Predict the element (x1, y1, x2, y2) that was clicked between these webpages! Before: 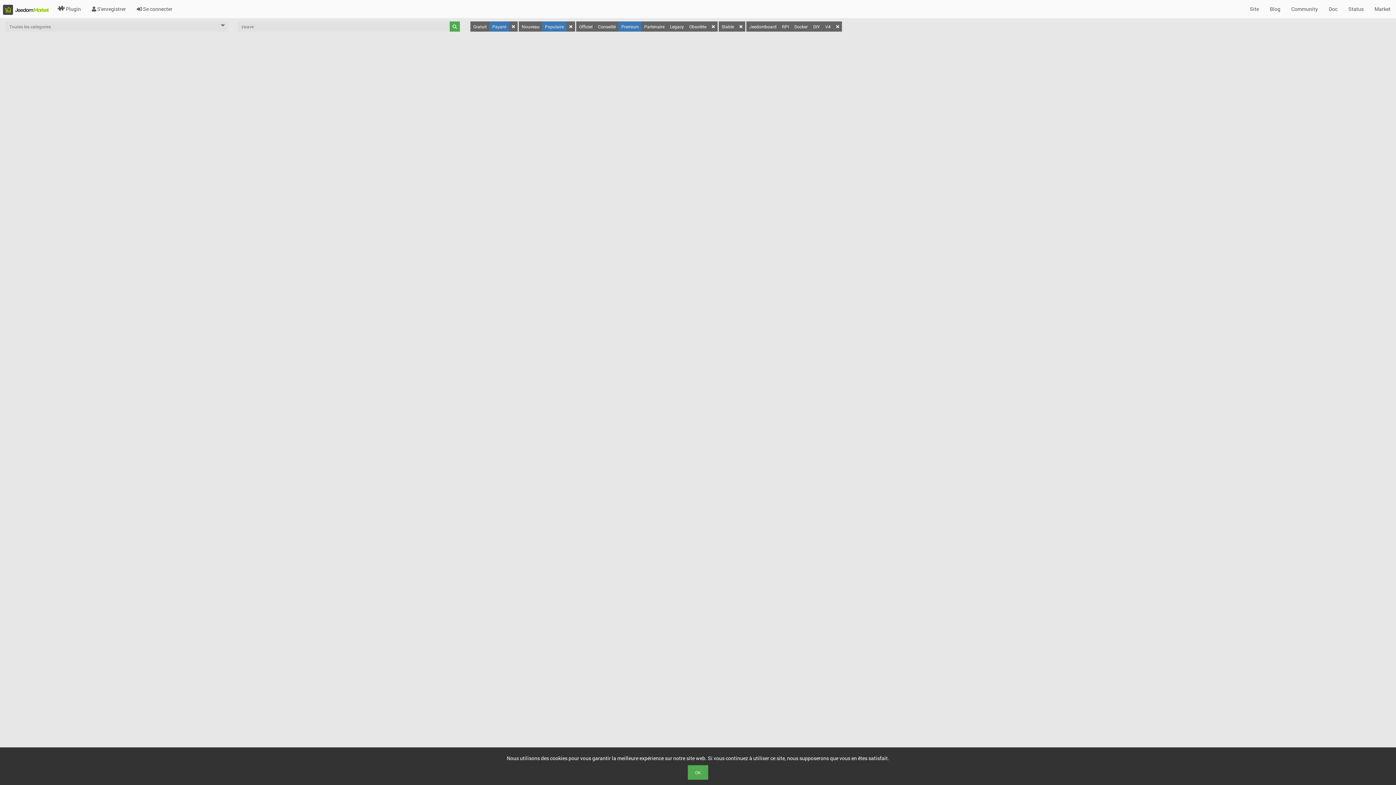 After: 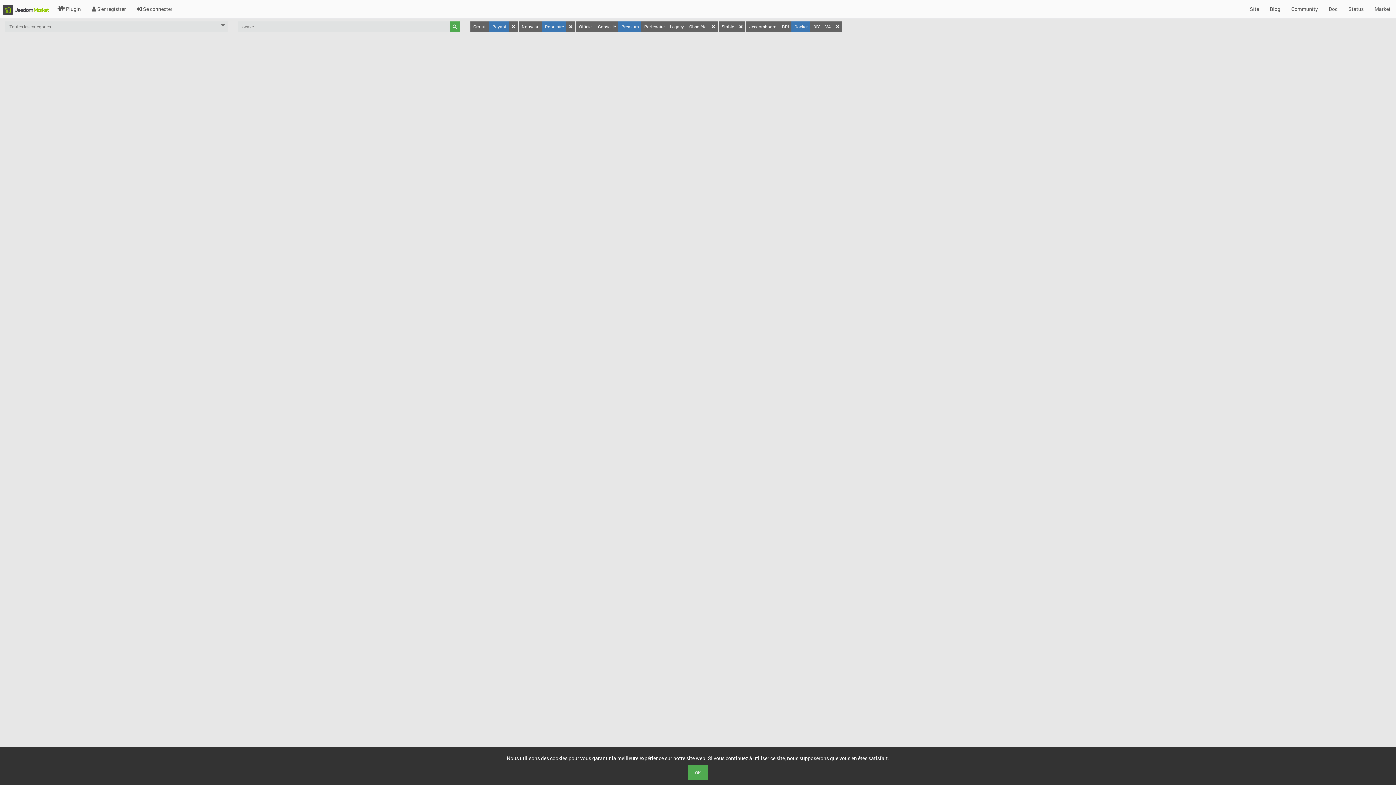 Action: label: Docker bbox: (791, 21, 810, 31)